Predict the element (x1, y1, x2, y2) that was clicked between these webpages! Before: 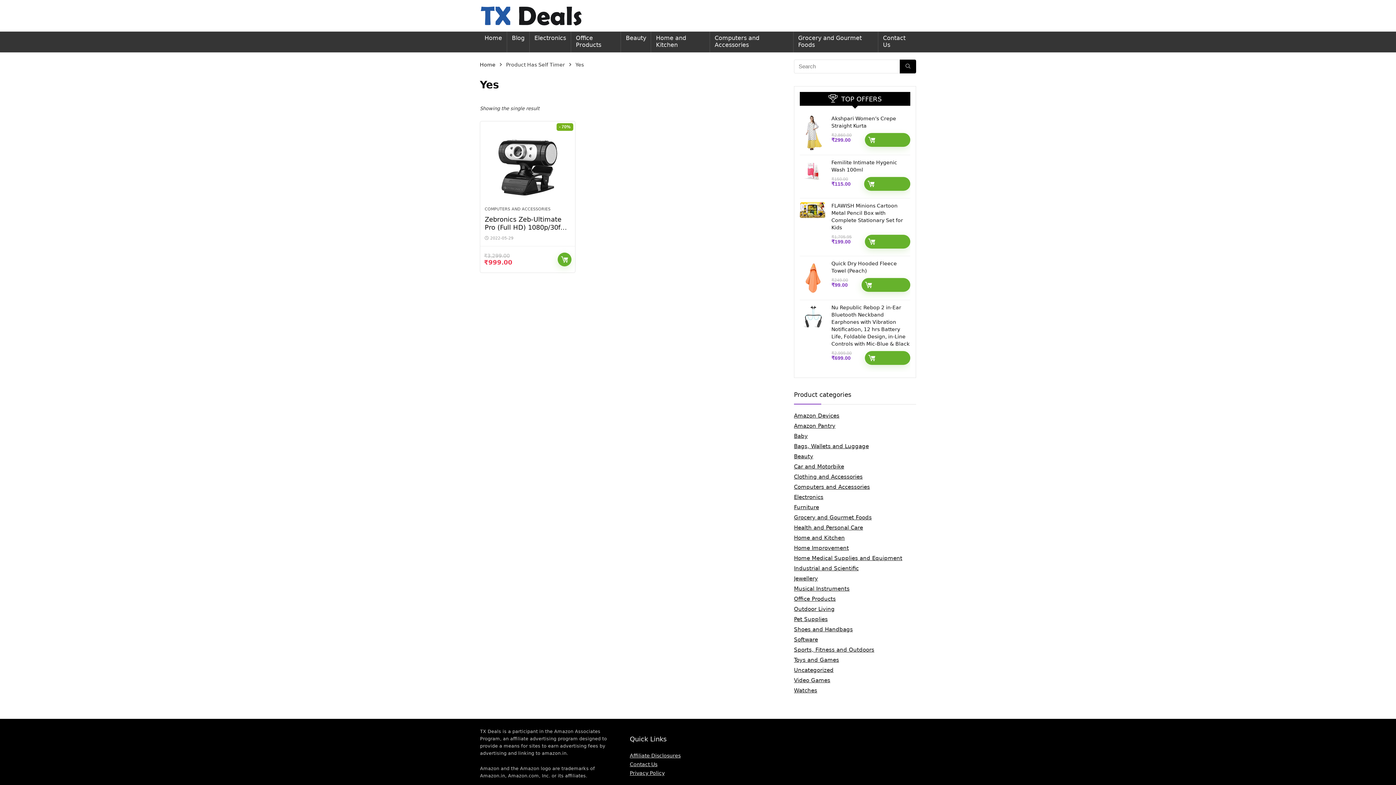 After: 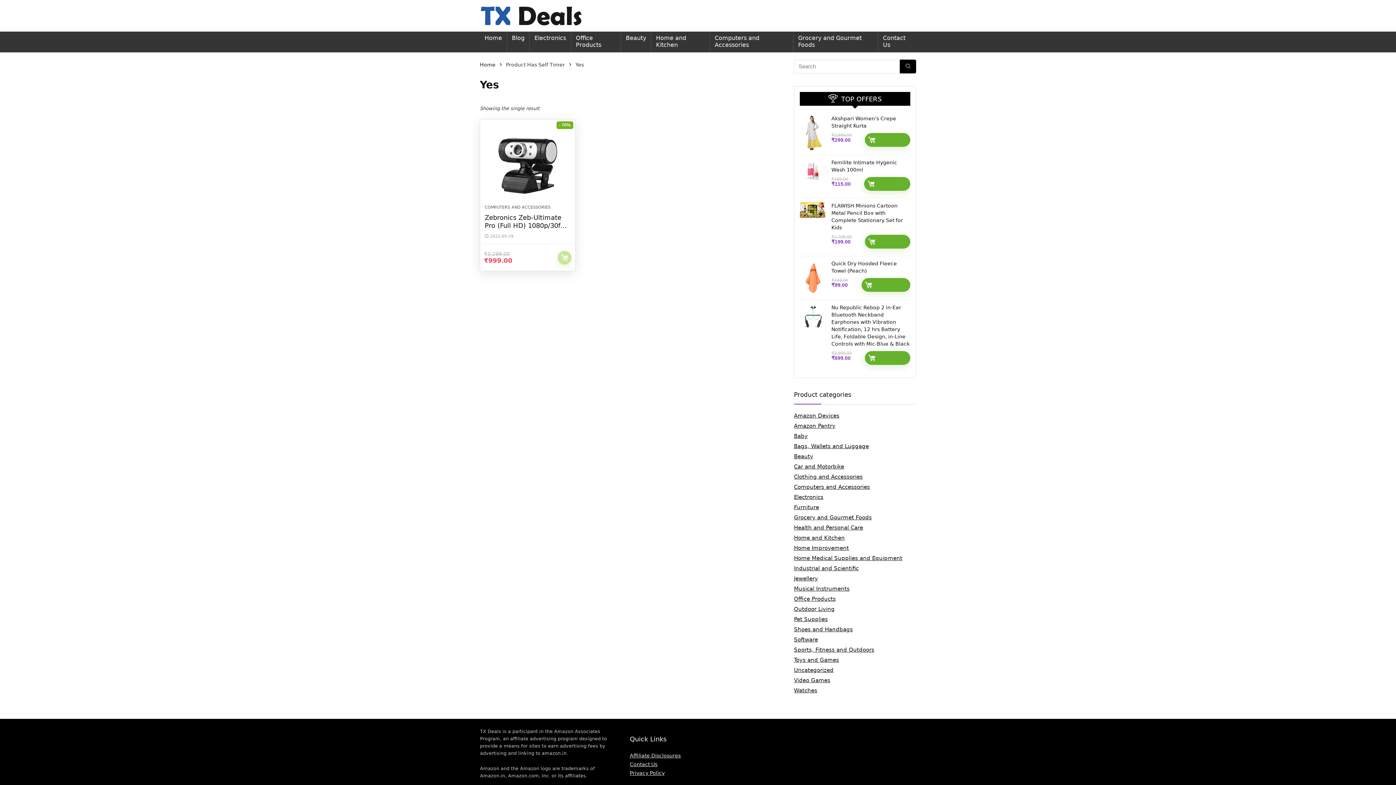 Action: bbox: (557, 252, 571, 266)